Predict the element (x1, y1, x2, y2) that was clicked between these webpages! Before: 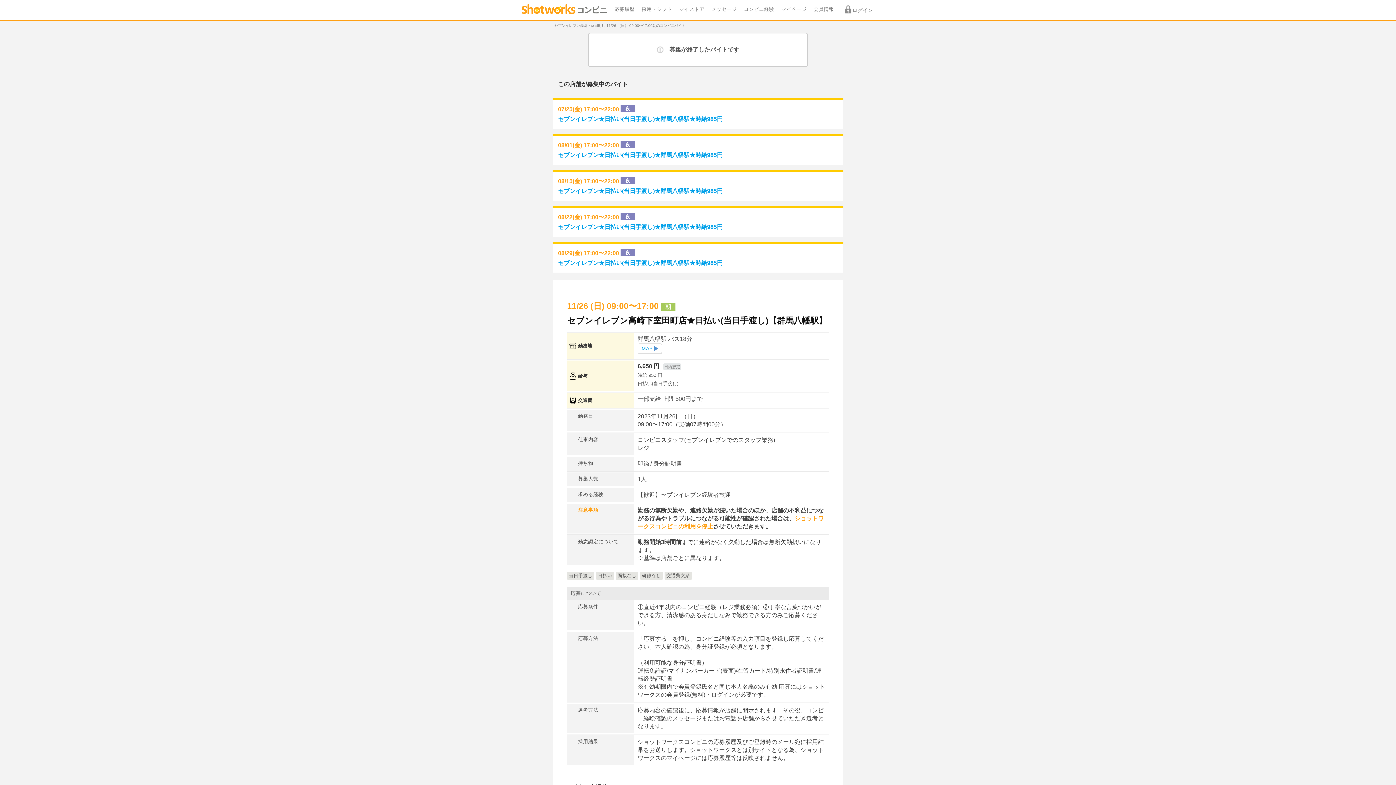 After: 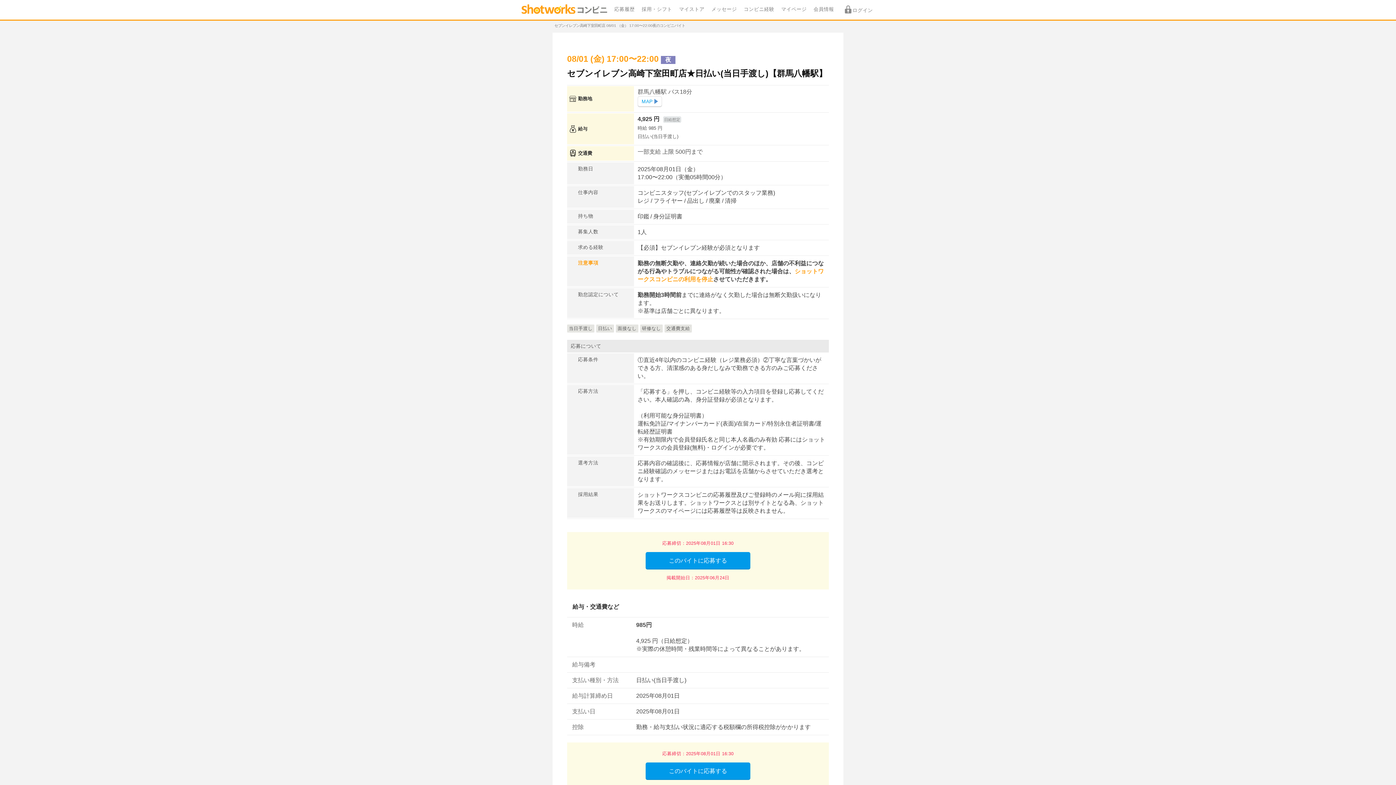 Action: label: 08/01(金) 17:00〜22:00 夜

セブンイレブン★日払い(当日手渡し)★群馬八幡駅★時給985円 bbox: (558, 141, 838, 159)